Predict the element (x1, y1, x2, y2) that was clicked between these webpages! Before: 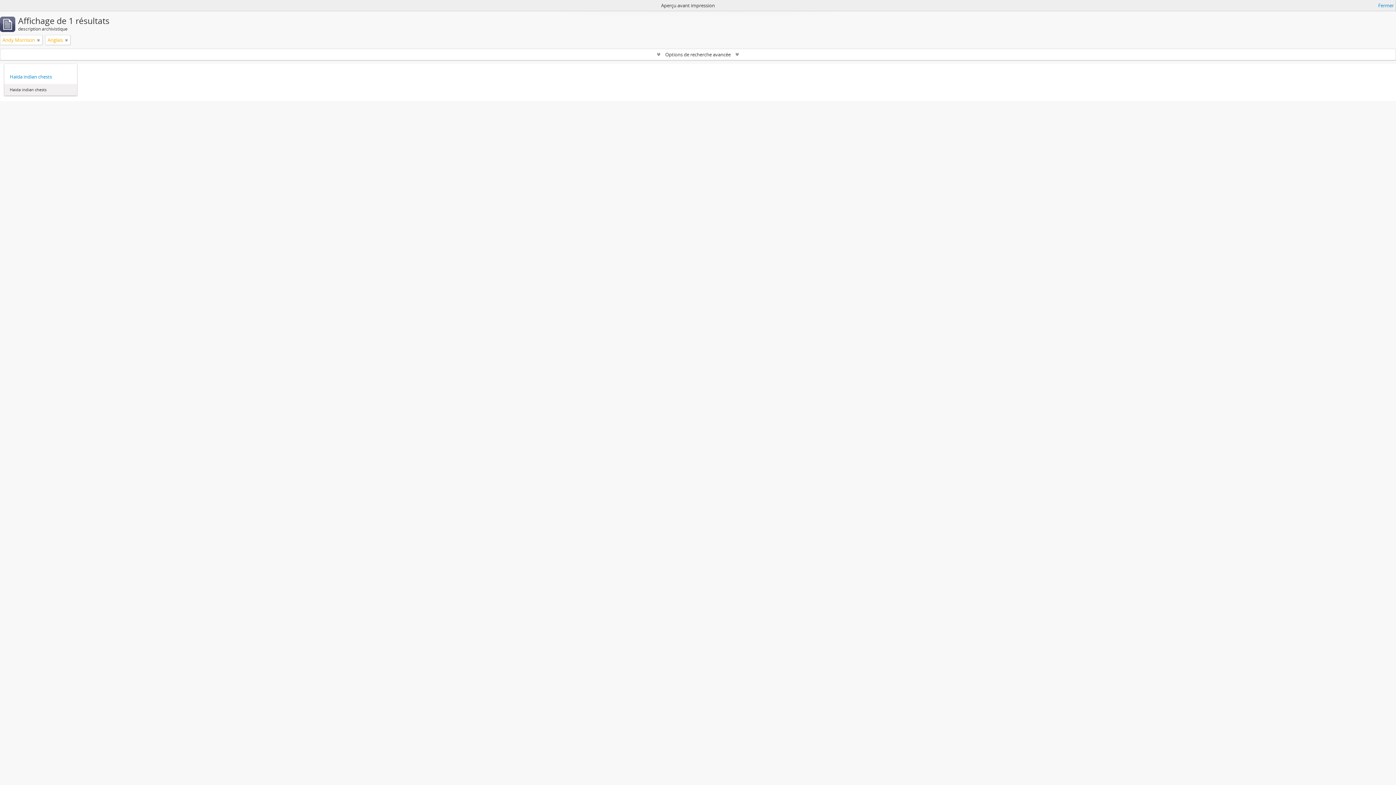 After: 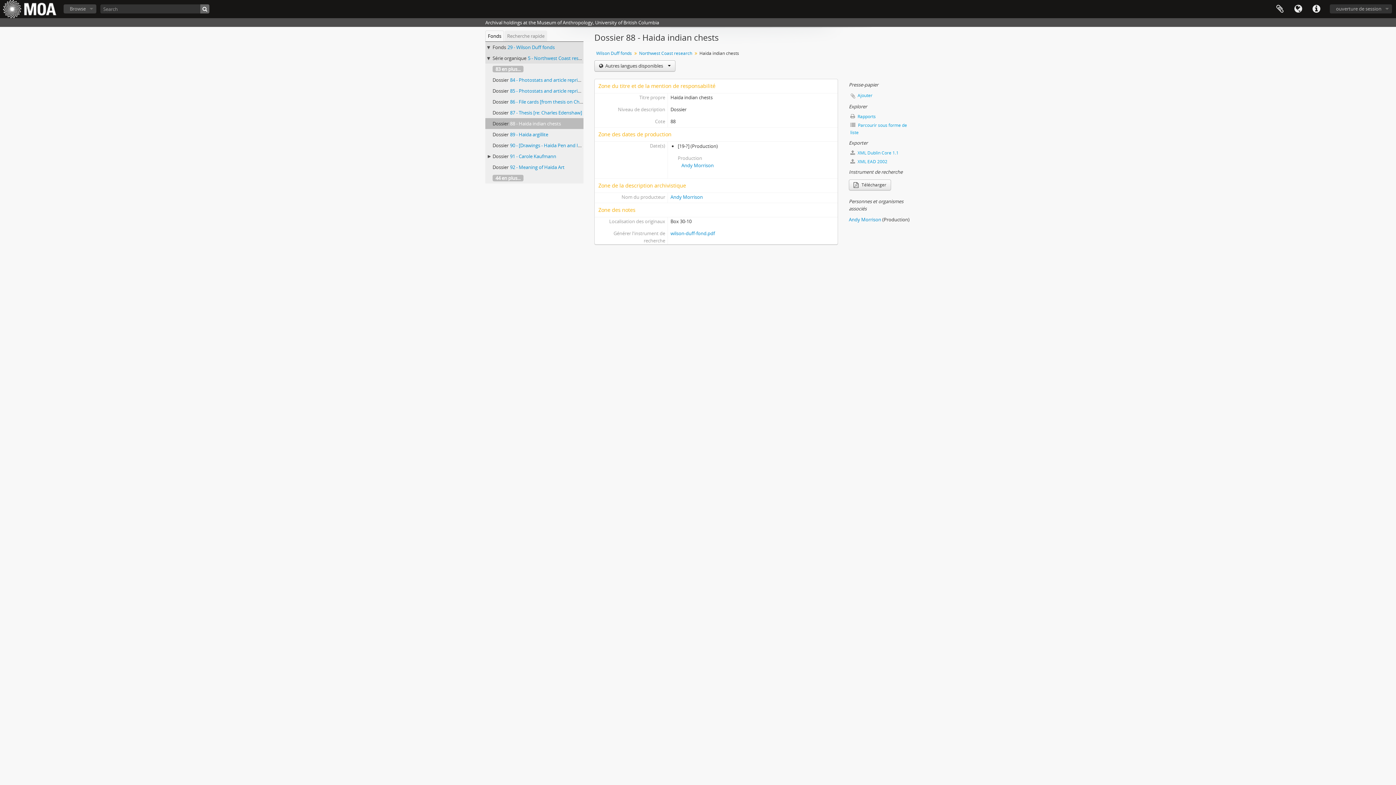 Action: bbox: (9, 73, 71, 80) label: Haida indian chests